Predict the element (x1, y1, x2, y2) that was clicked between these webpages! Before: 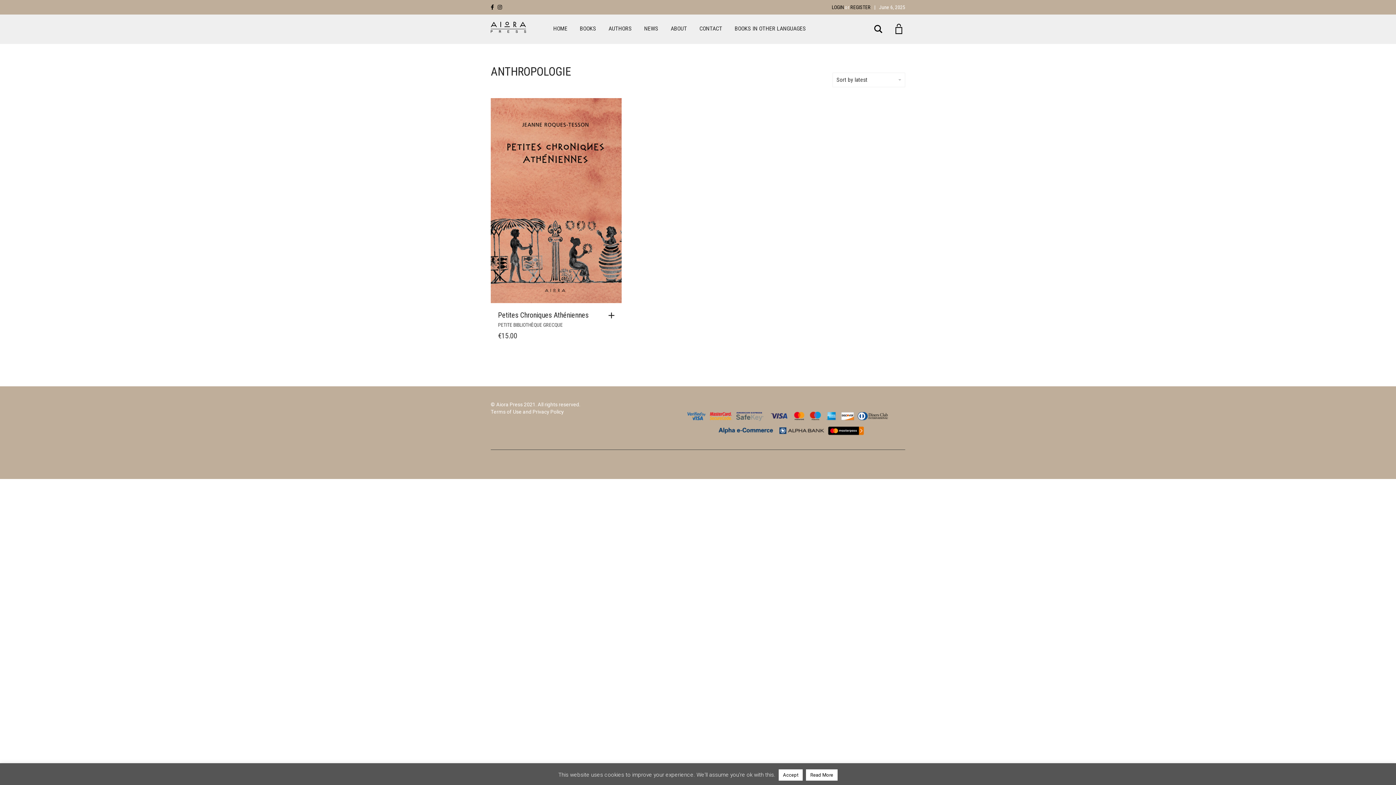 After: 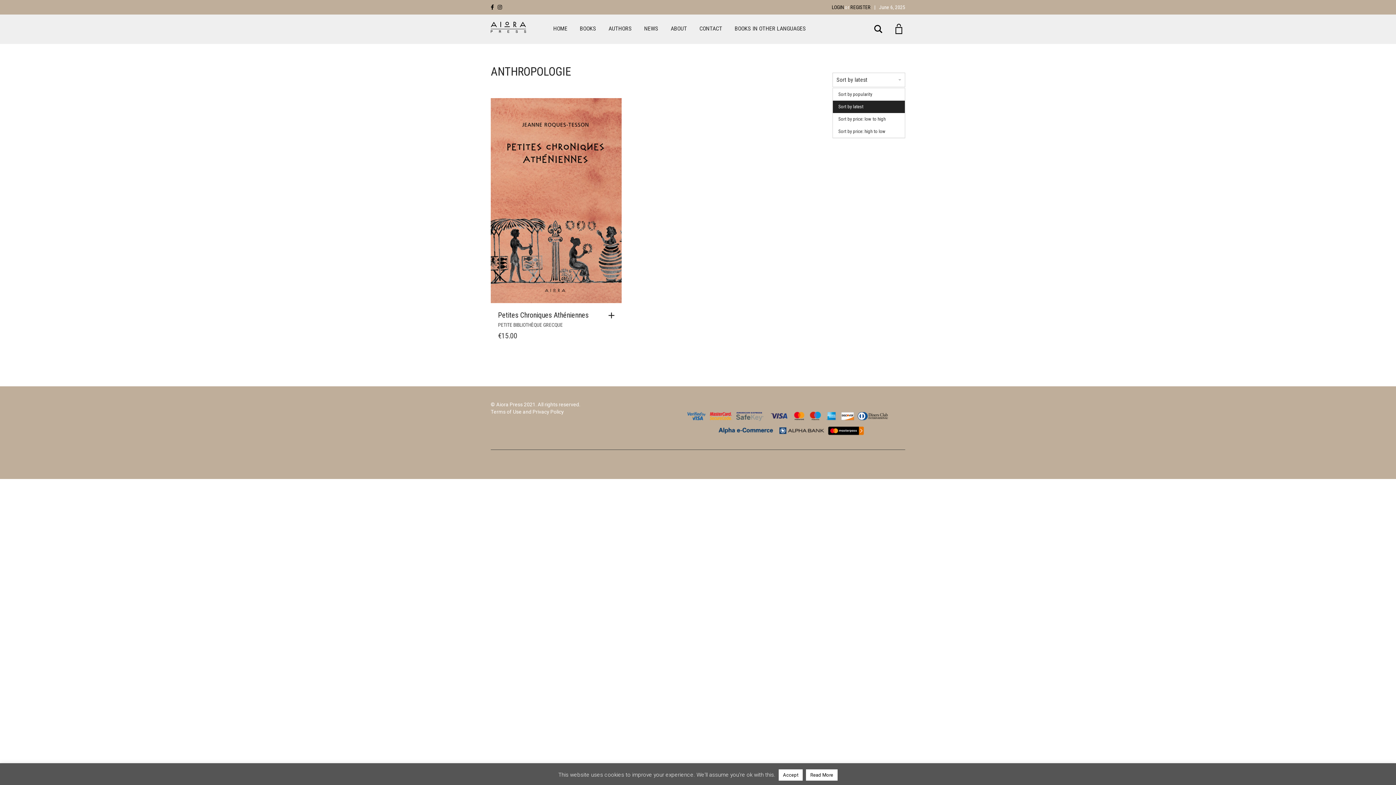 Action: label: Sort by latest bbox: (832, 72, 905, 87)